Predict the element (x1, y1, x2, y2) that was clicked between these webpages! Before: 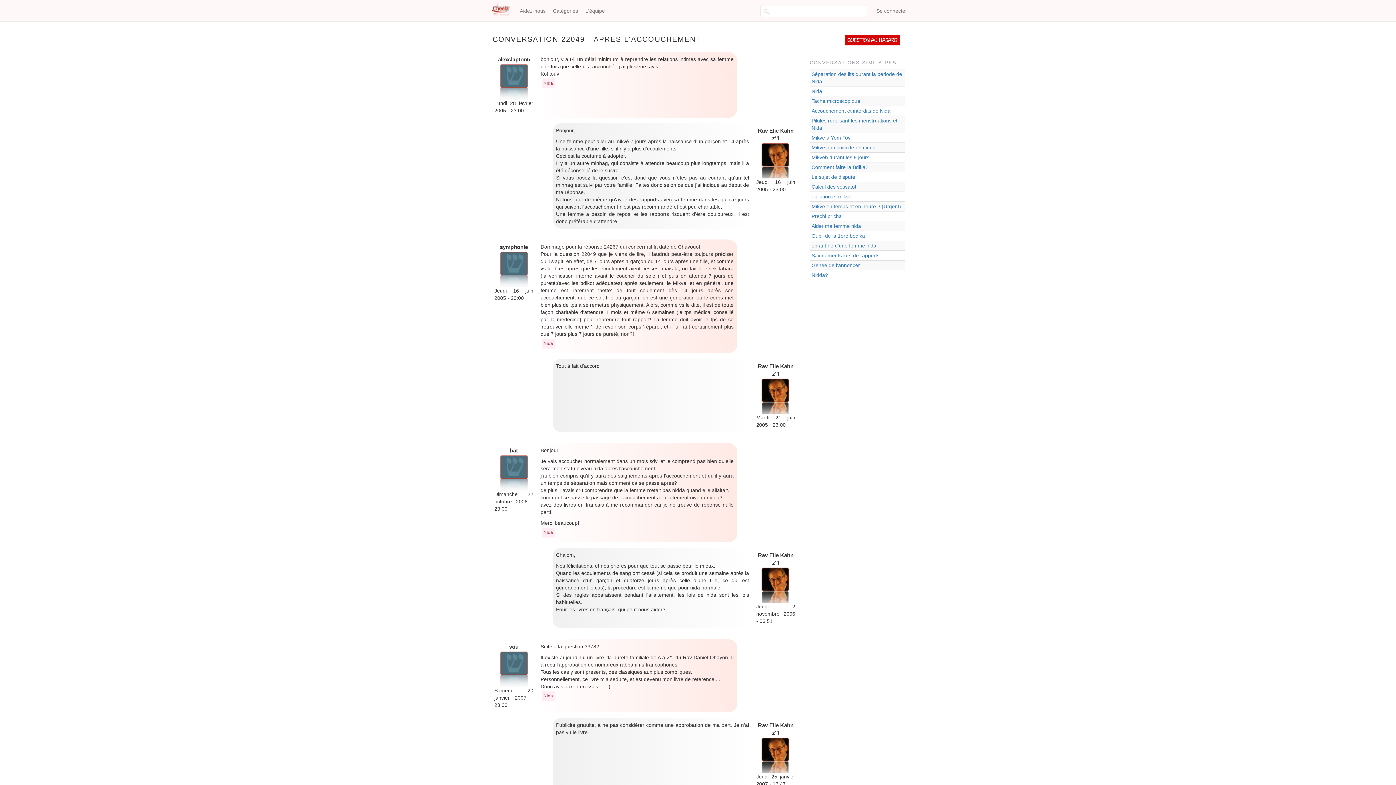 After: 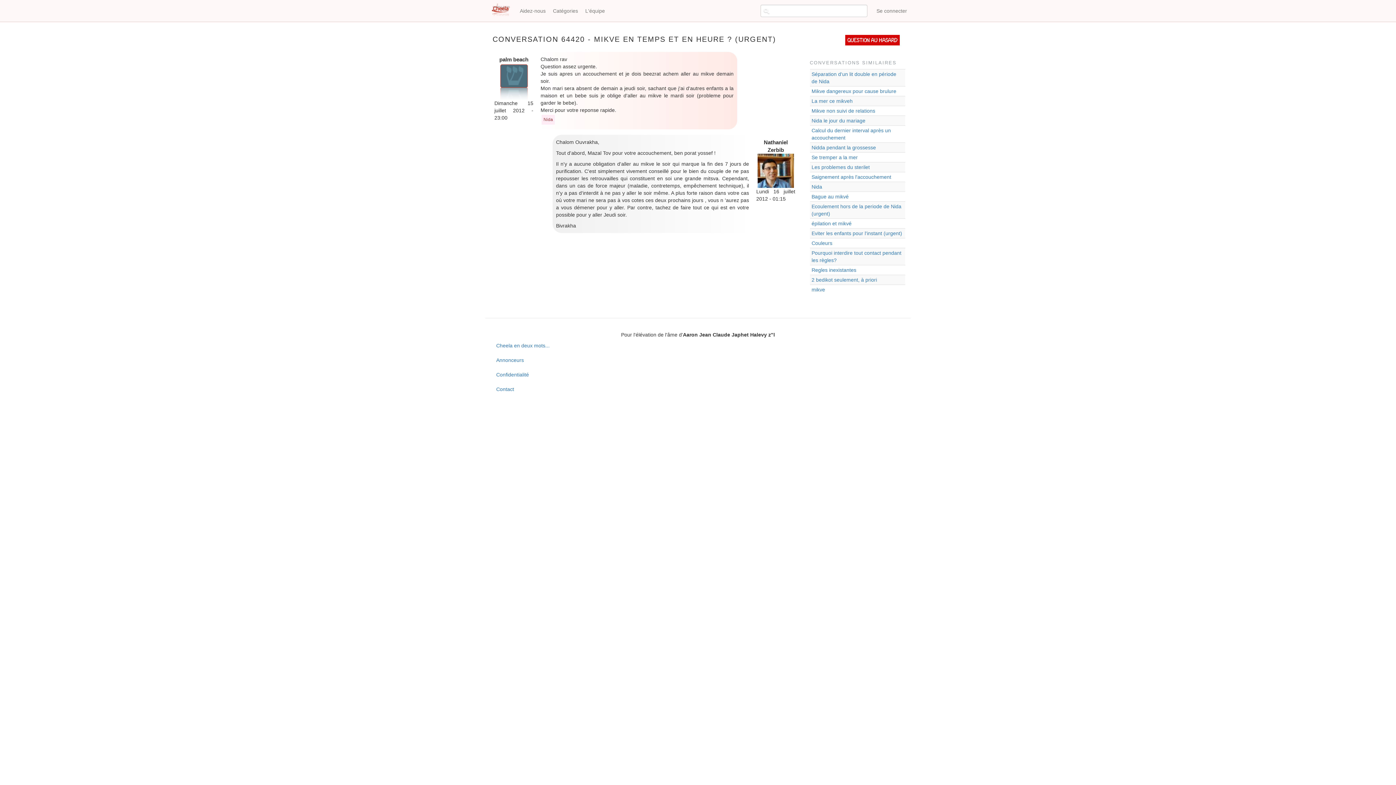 Action: bbox: (811, 203, 901, 209) label: Mikve en temps et en heure ? (Urgent)